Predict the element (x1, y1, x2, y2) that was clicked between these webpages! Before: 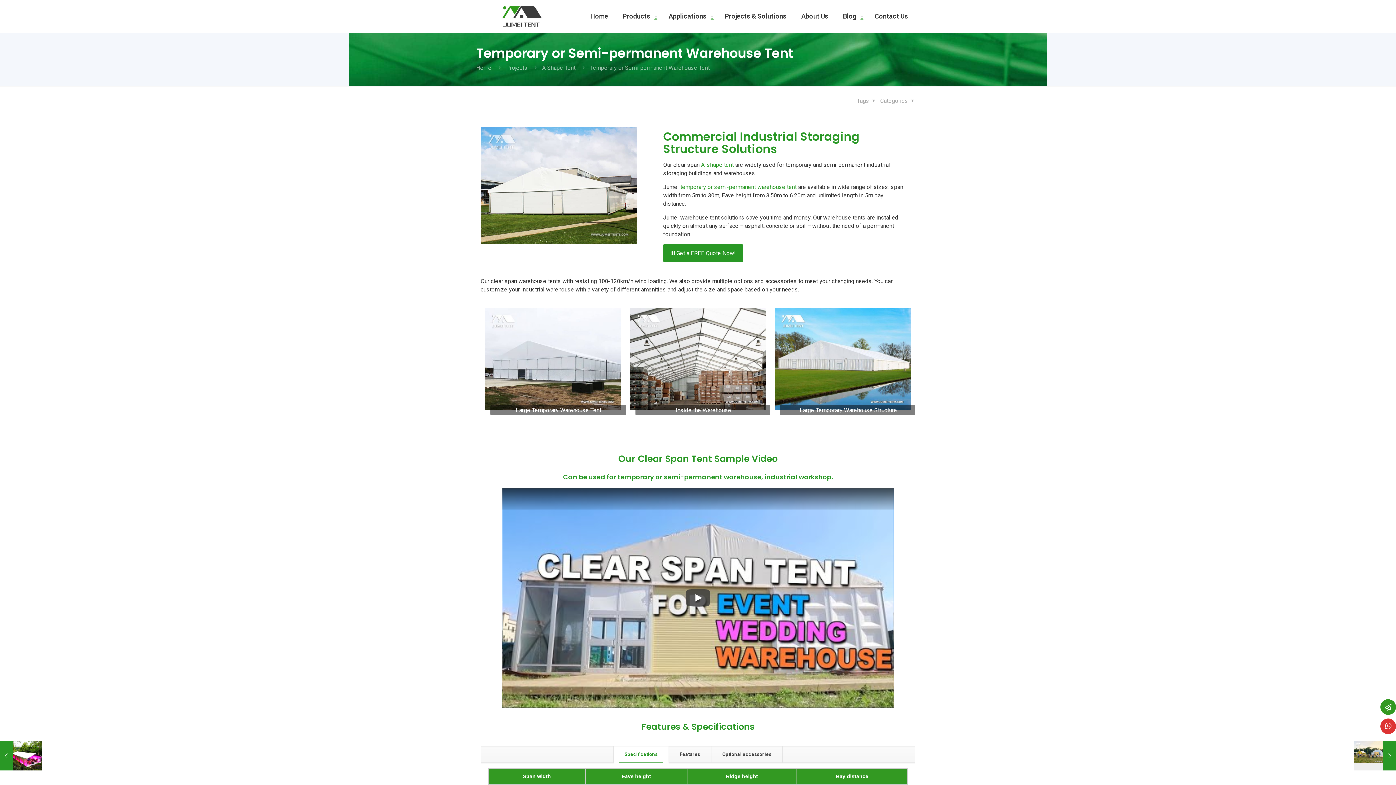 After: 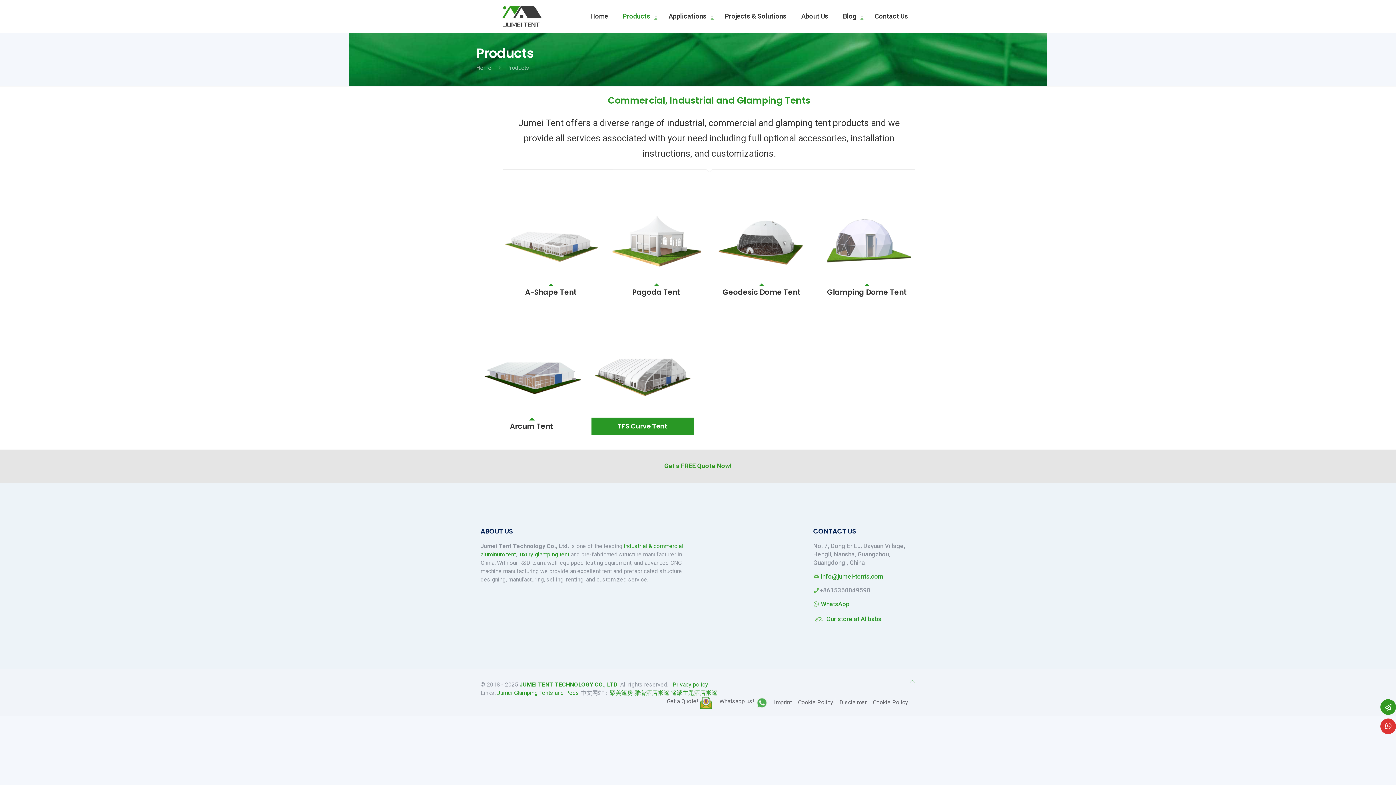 Action: label: Products bbox: (615, 0, 661, 32)